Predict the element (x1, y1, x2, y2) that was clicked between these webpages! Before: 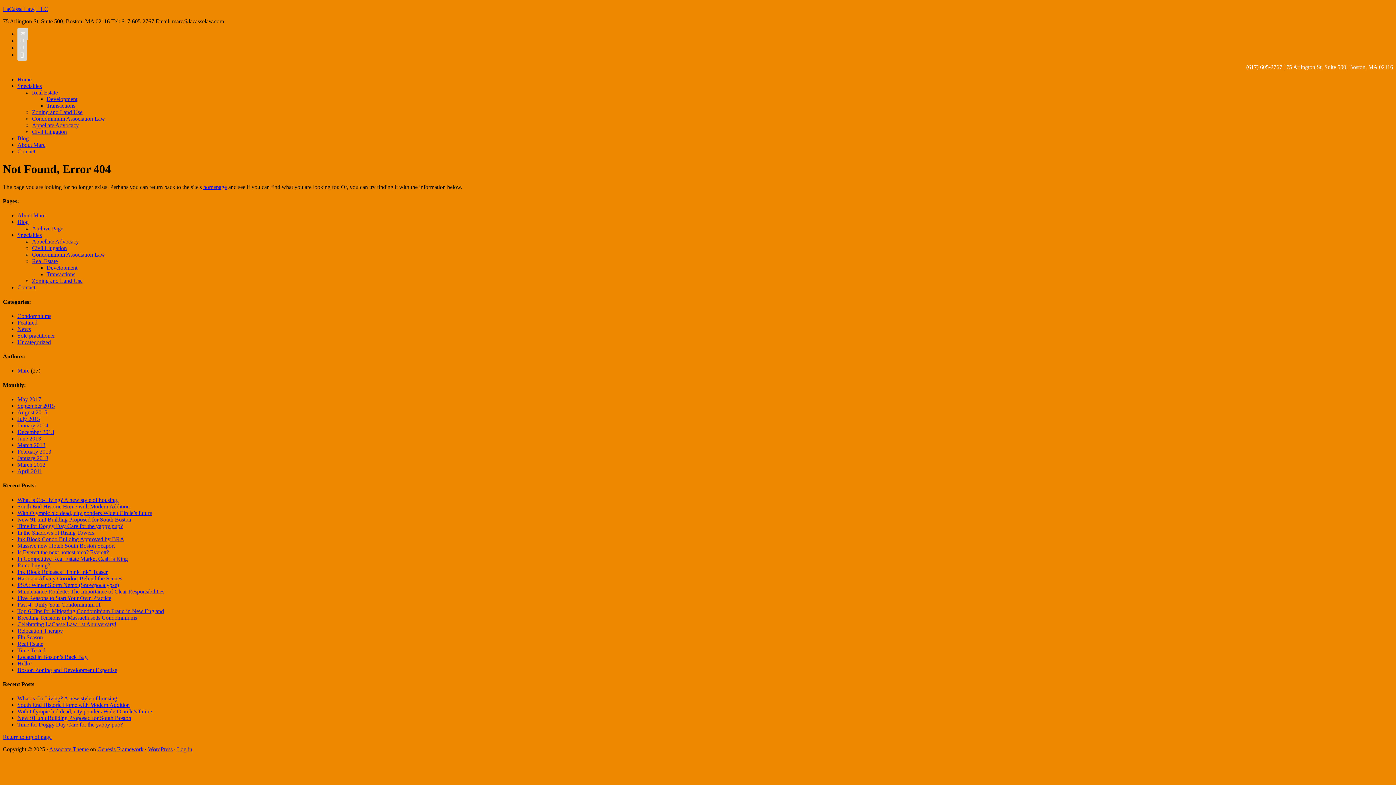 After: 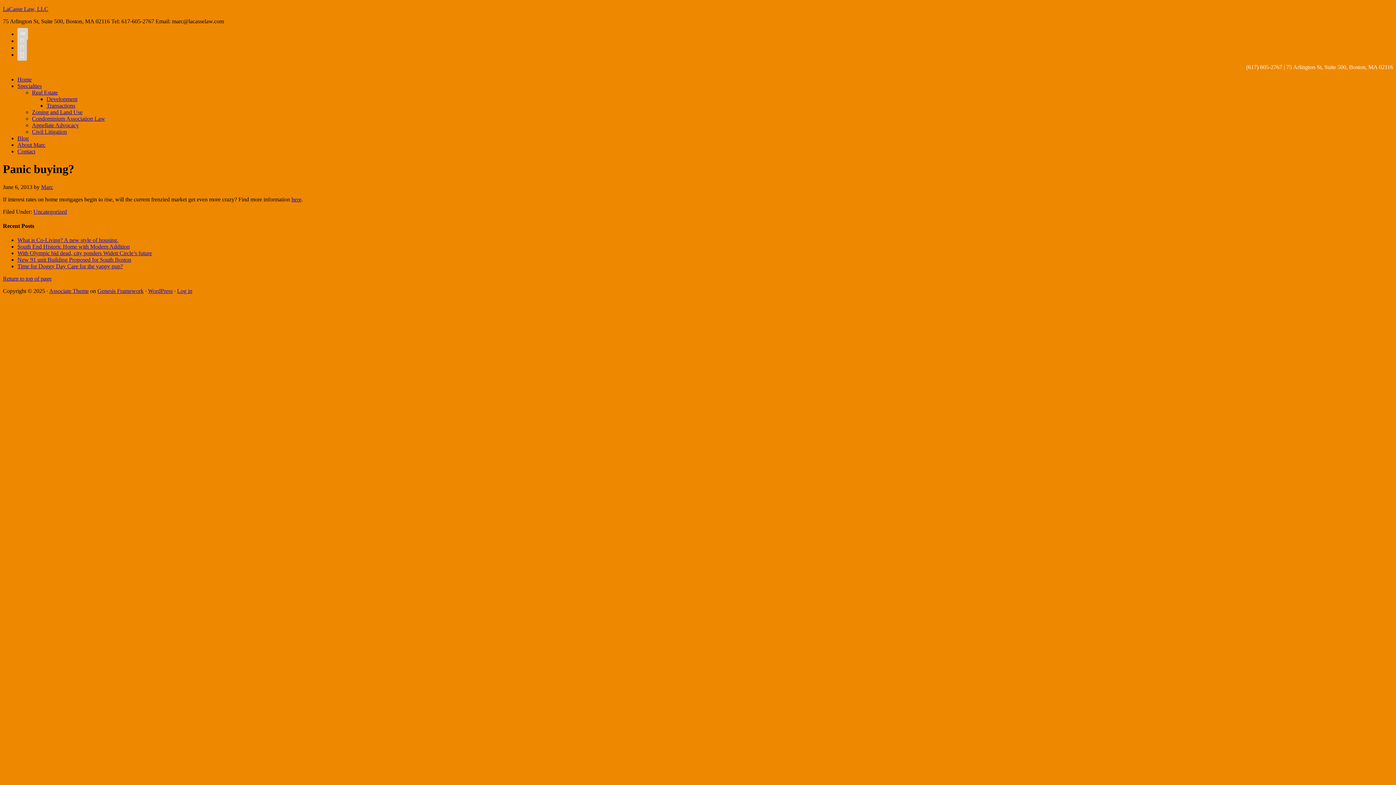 Action: bbox: (17, 562, 50, 568) label: Panic buying?